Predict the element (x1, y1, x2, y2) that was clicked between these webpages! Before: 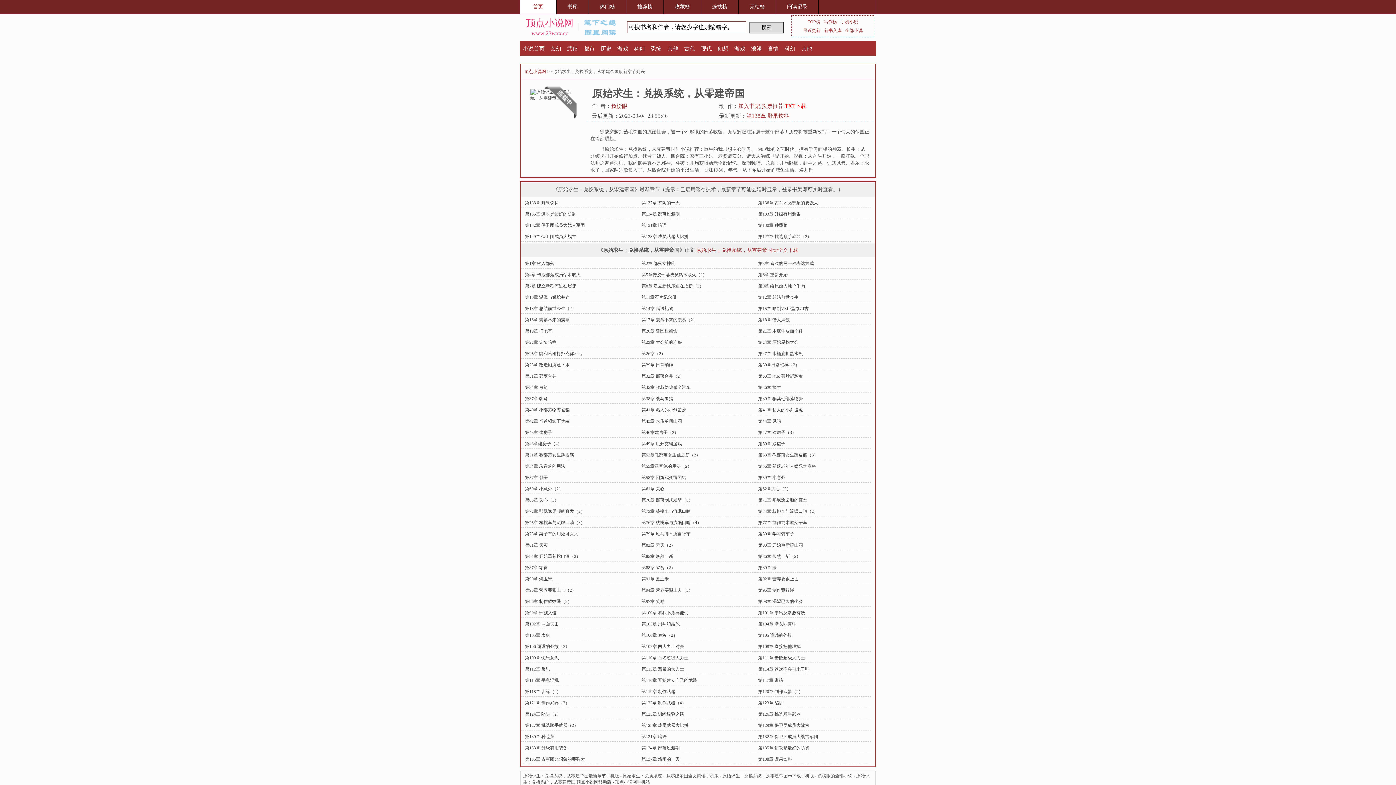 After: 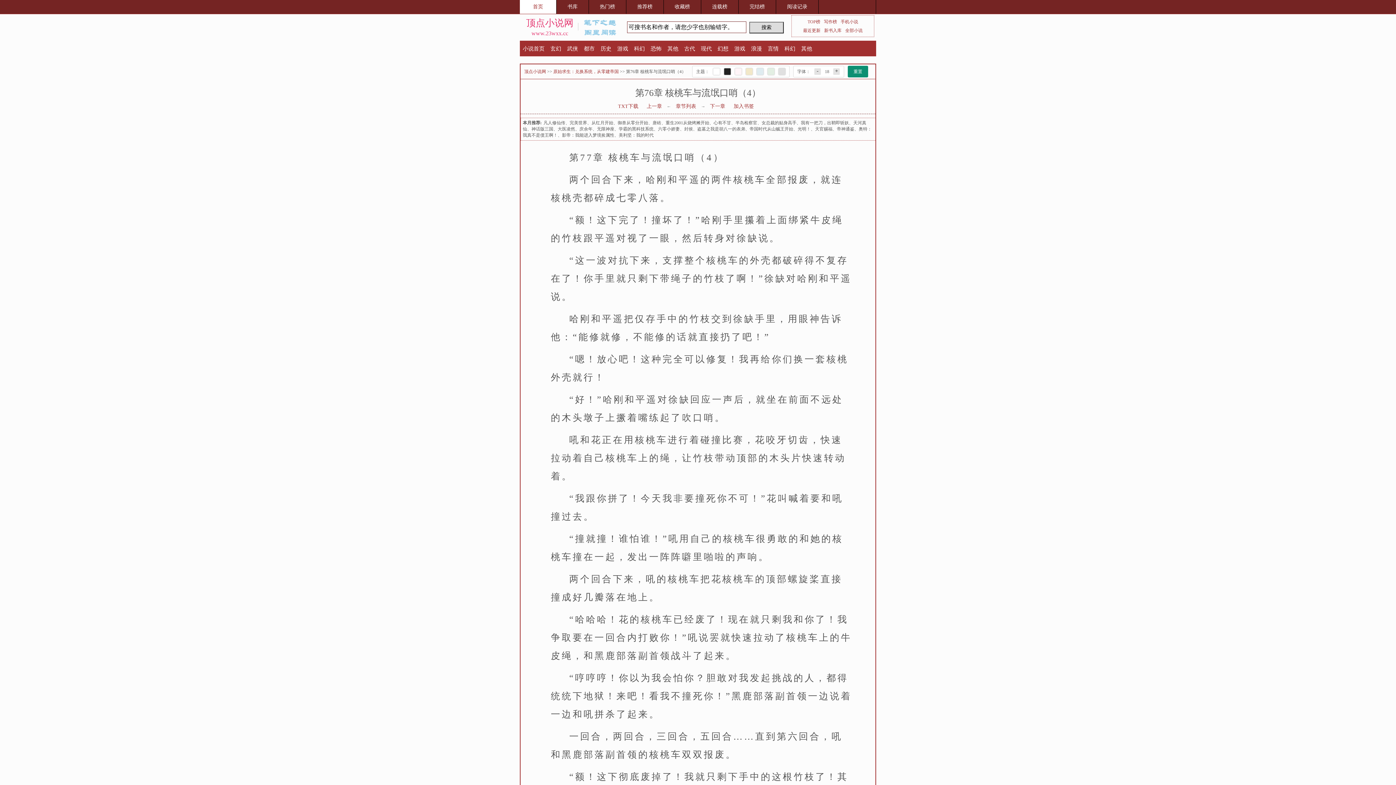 Action: label: 第76章 核桃车与流氓口哨（4） bbox: (641, 520, 701, 525)